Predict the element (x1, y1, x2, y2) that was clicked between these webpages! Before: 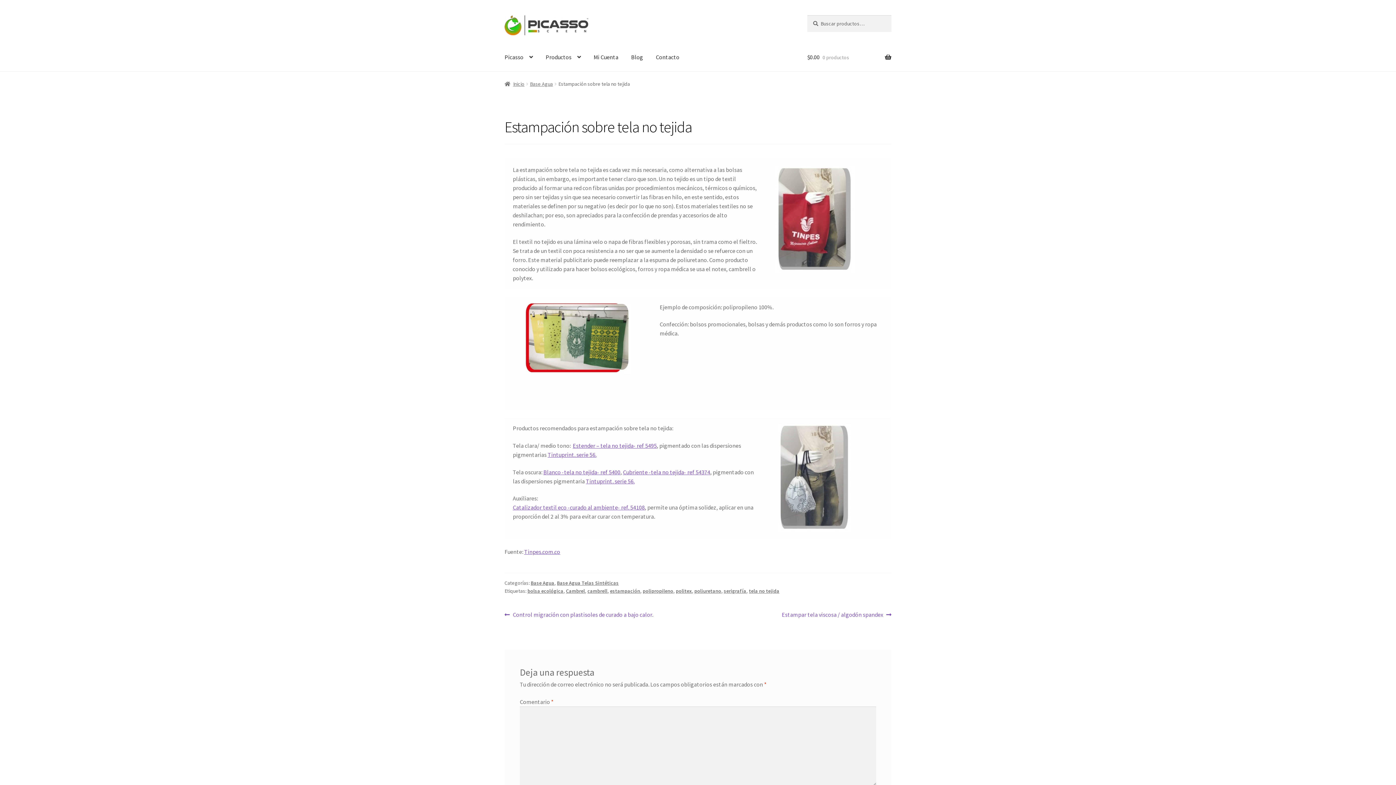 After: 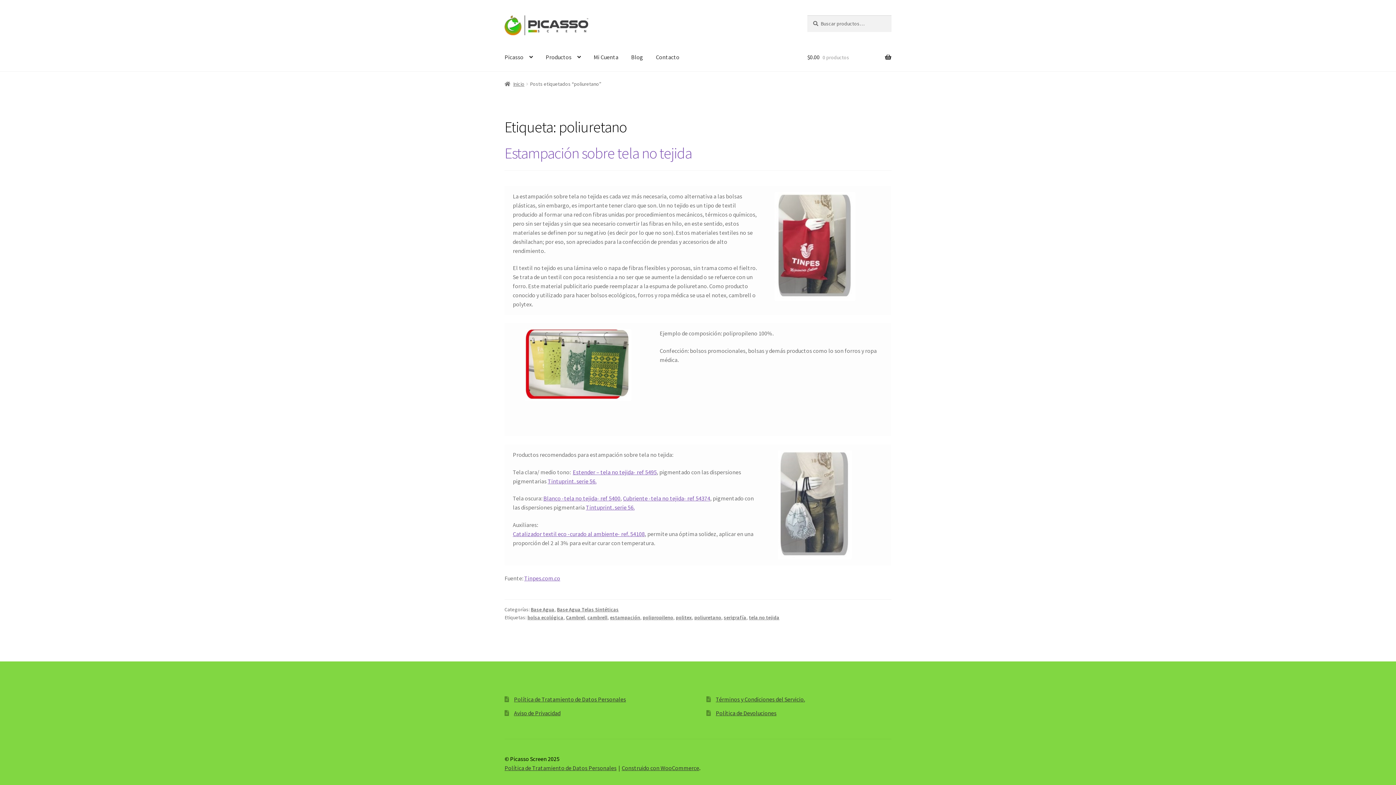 Action: bbox: (694, 588, 721, 594) label: poliuretano